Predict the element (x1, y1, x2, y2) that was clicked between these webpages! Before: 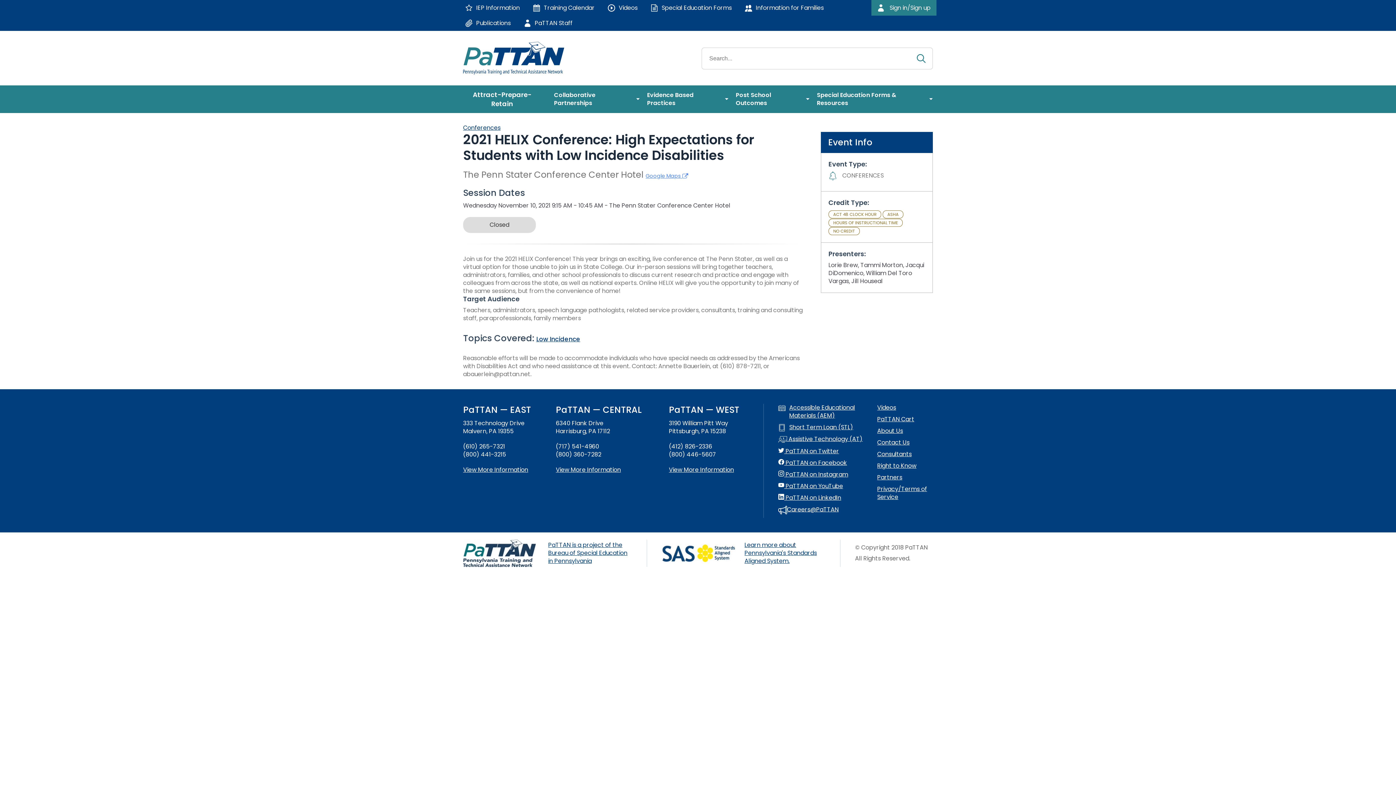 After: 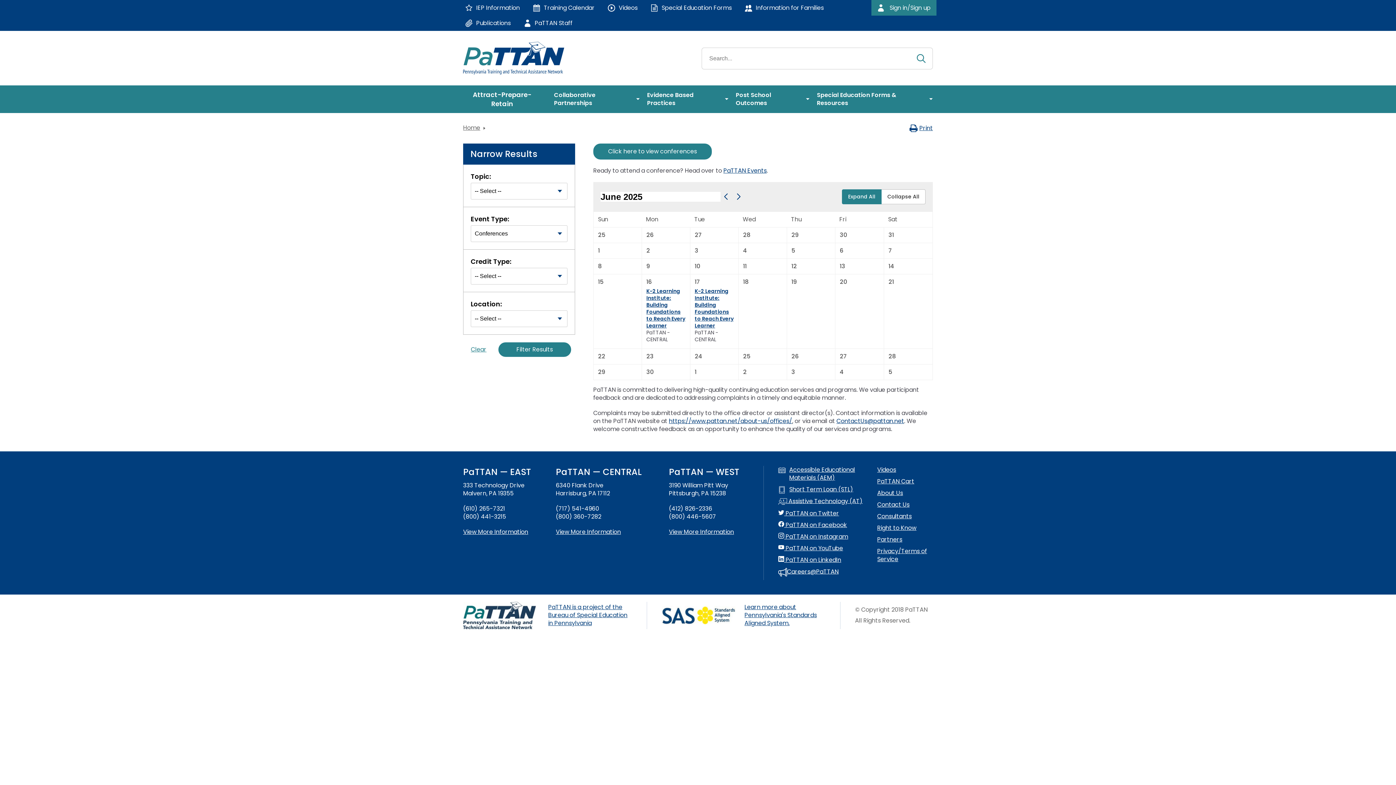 Action: label: Conferences bbox: (463, 123, 500, 132)